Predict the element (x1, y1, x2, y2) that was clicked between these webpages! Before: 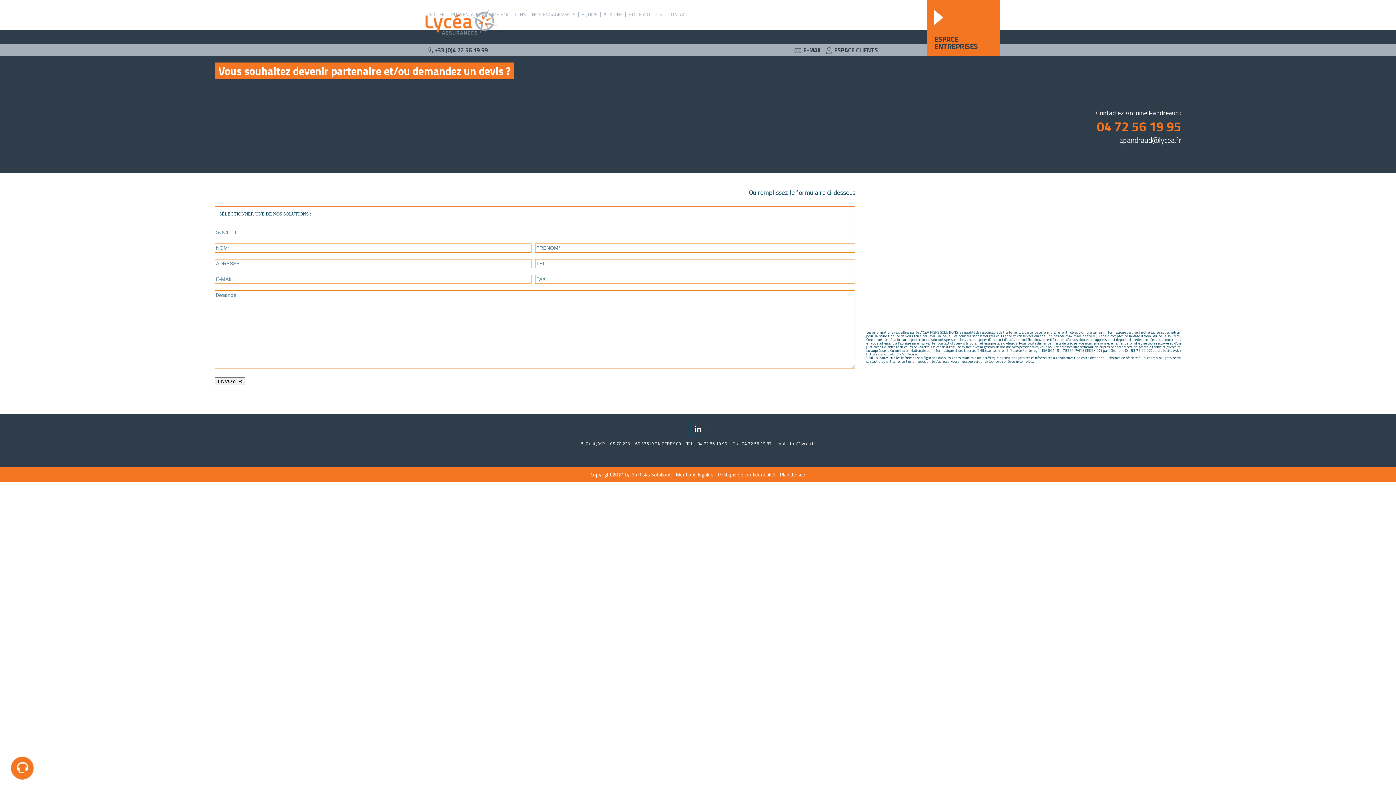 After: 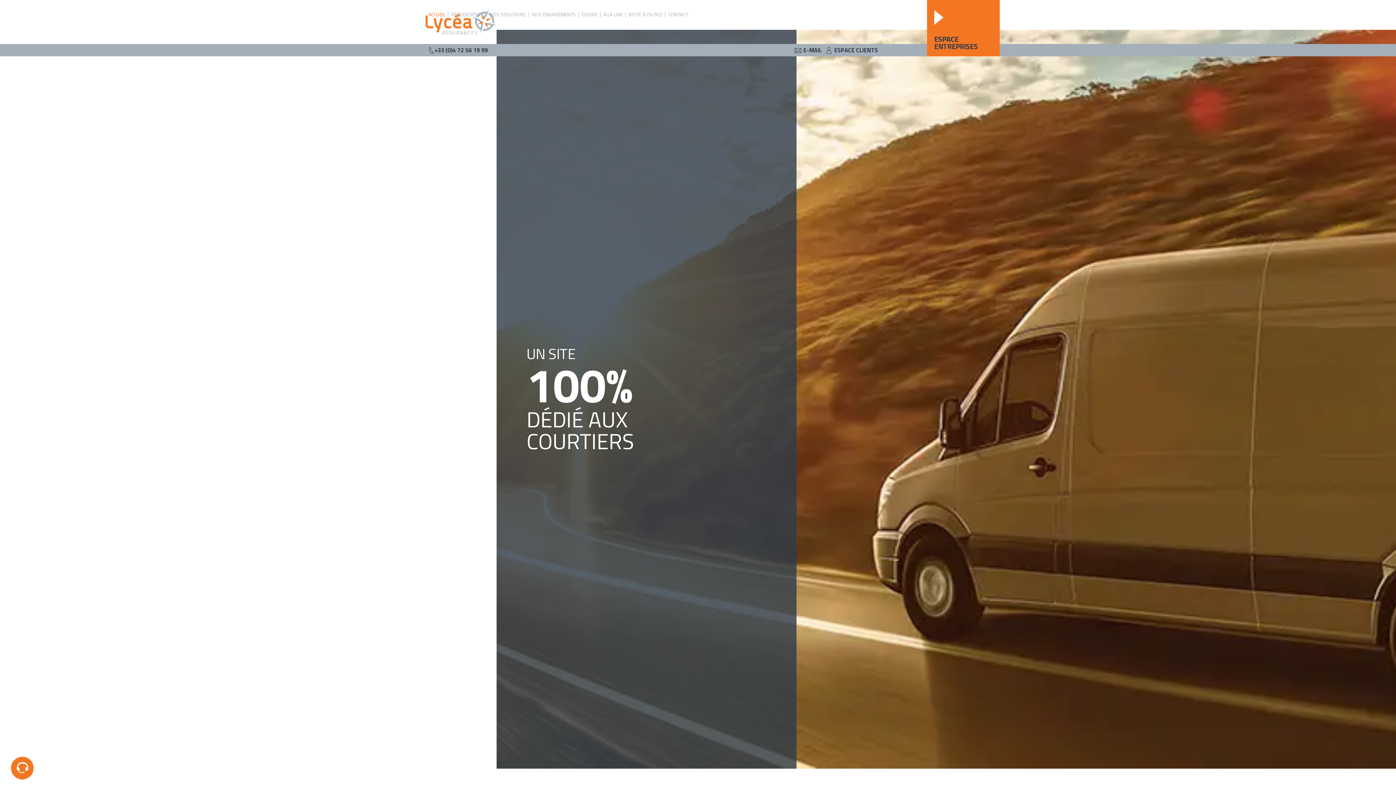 Action: bbox: (425, 5, 448, 23) label: ACCUEIL